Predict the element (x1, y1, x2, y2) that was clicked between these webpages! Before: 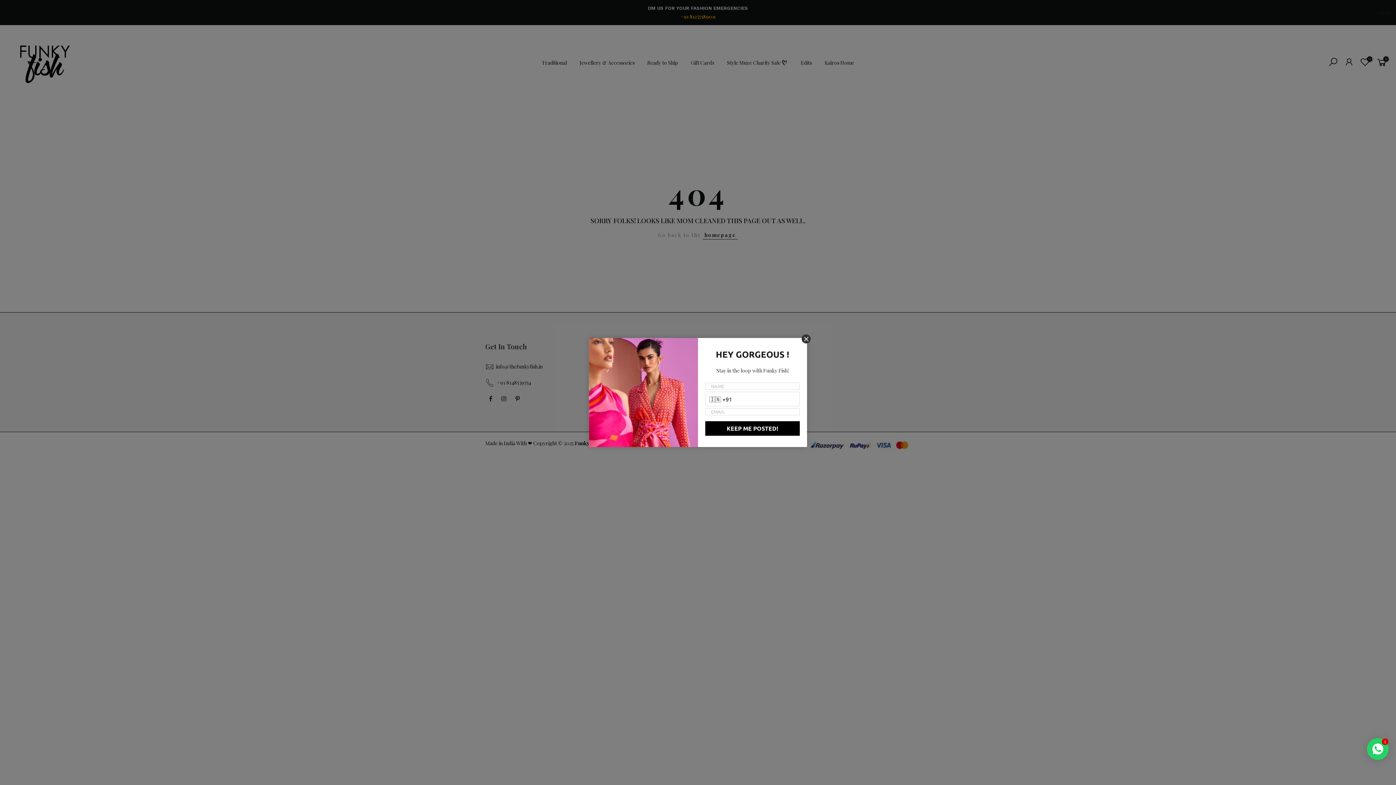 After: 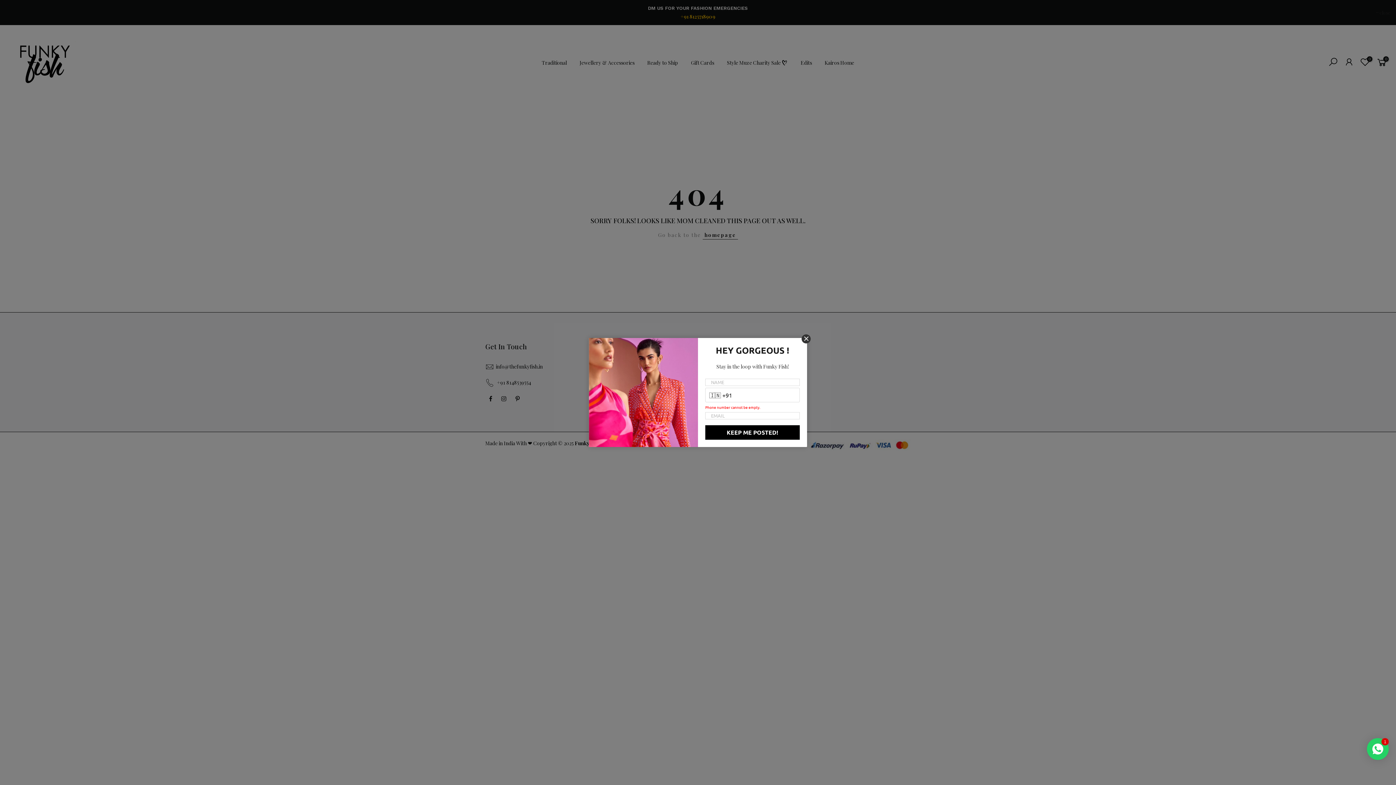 Action: bbox: (705, 421, 800, 436) label: KEEP ME POSTED!